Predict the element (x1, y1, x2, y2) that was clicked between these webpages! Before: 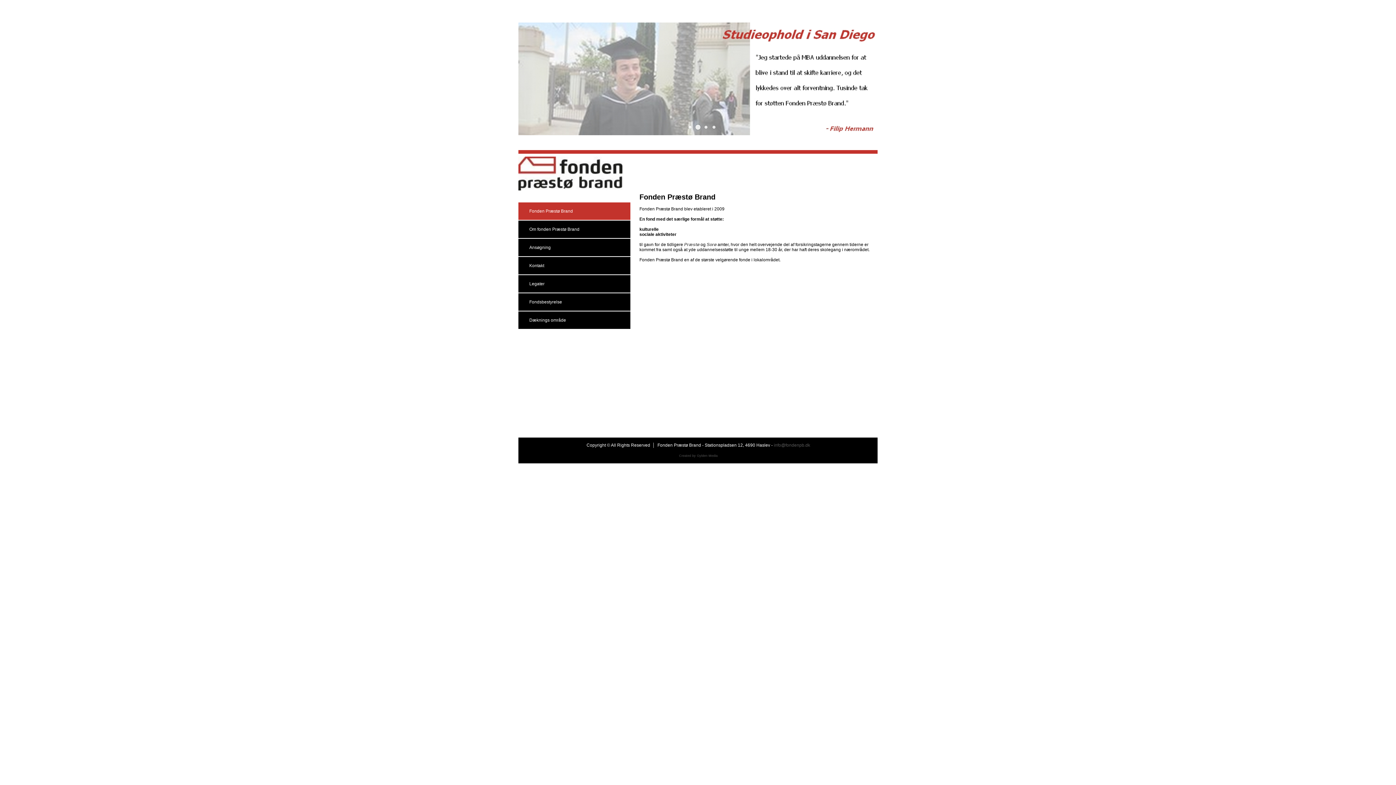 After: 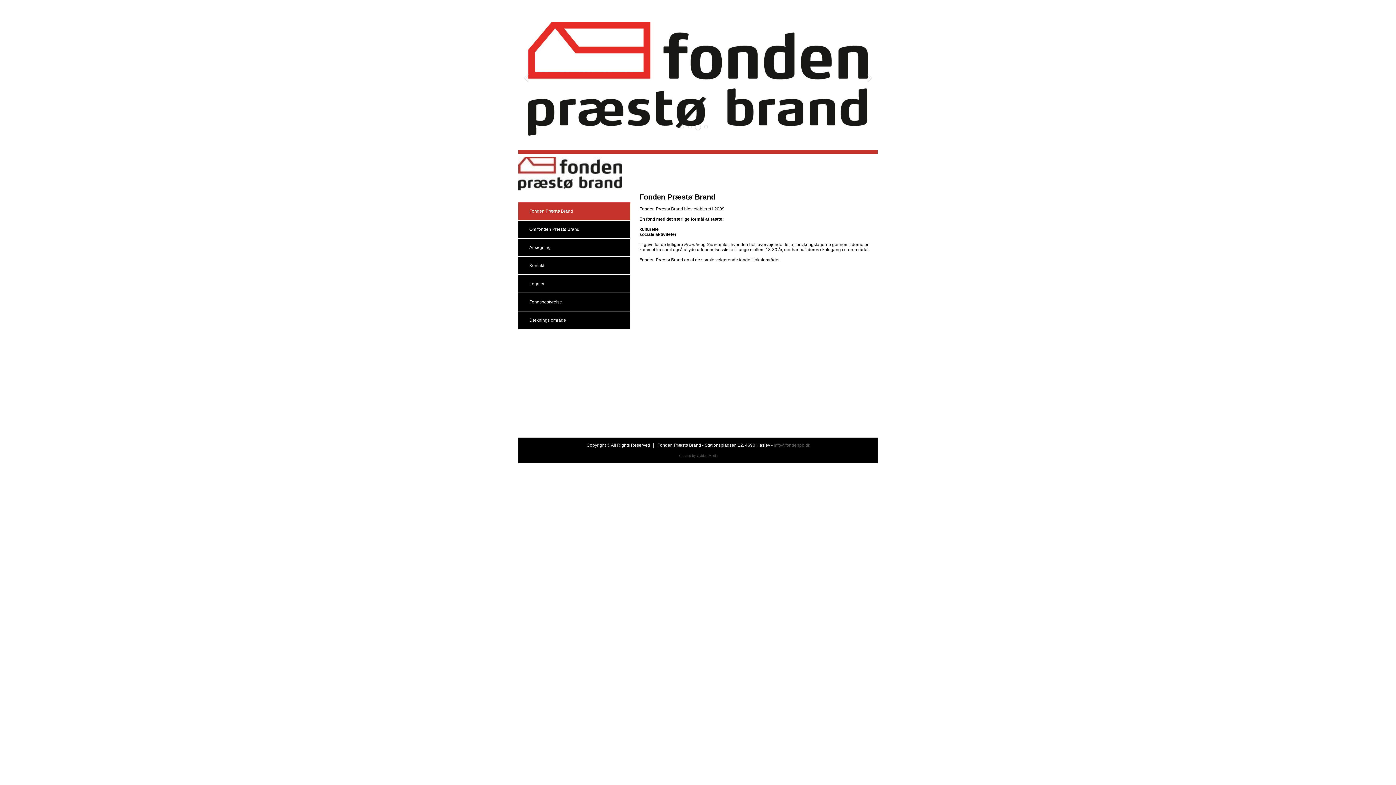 Action: label: Go to slide 2 bbox: (704, 125, 707, 128)